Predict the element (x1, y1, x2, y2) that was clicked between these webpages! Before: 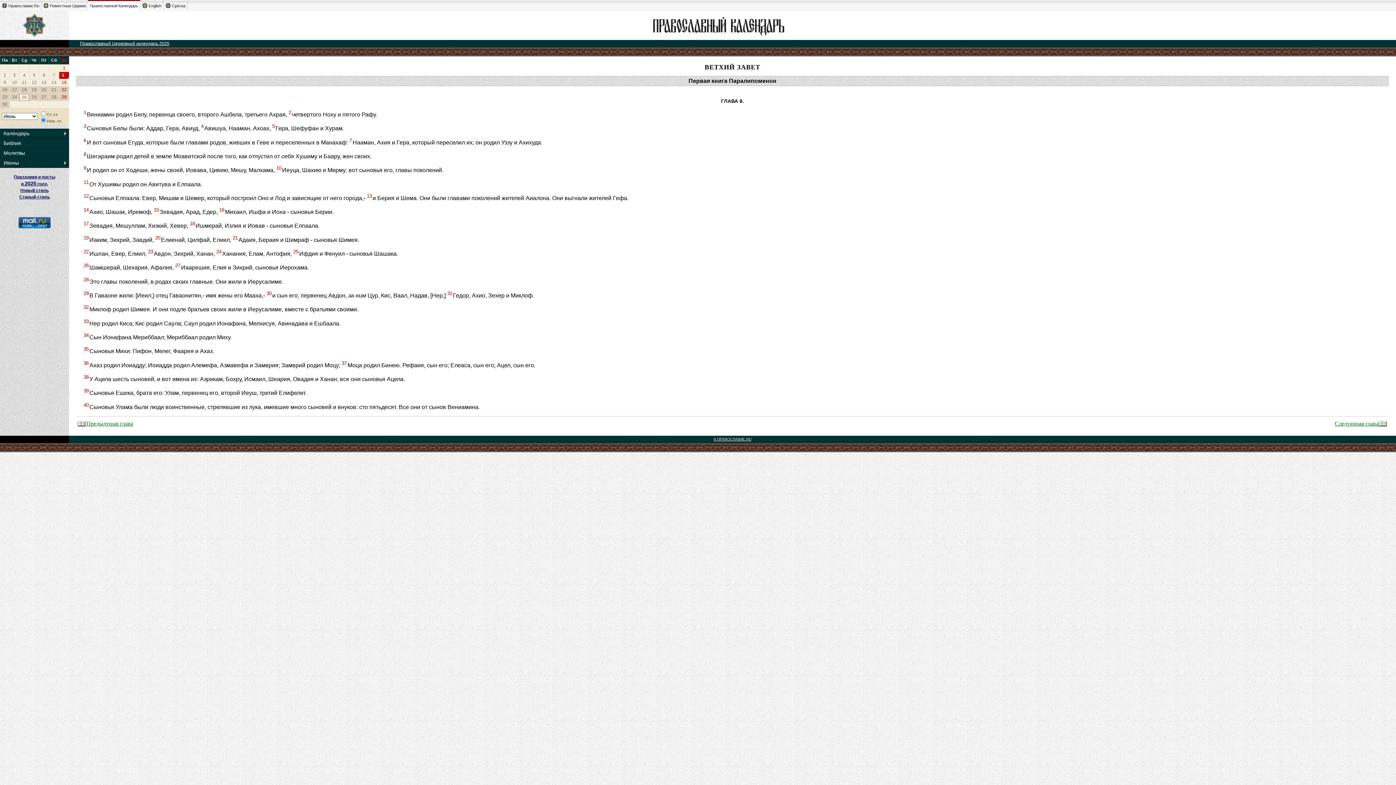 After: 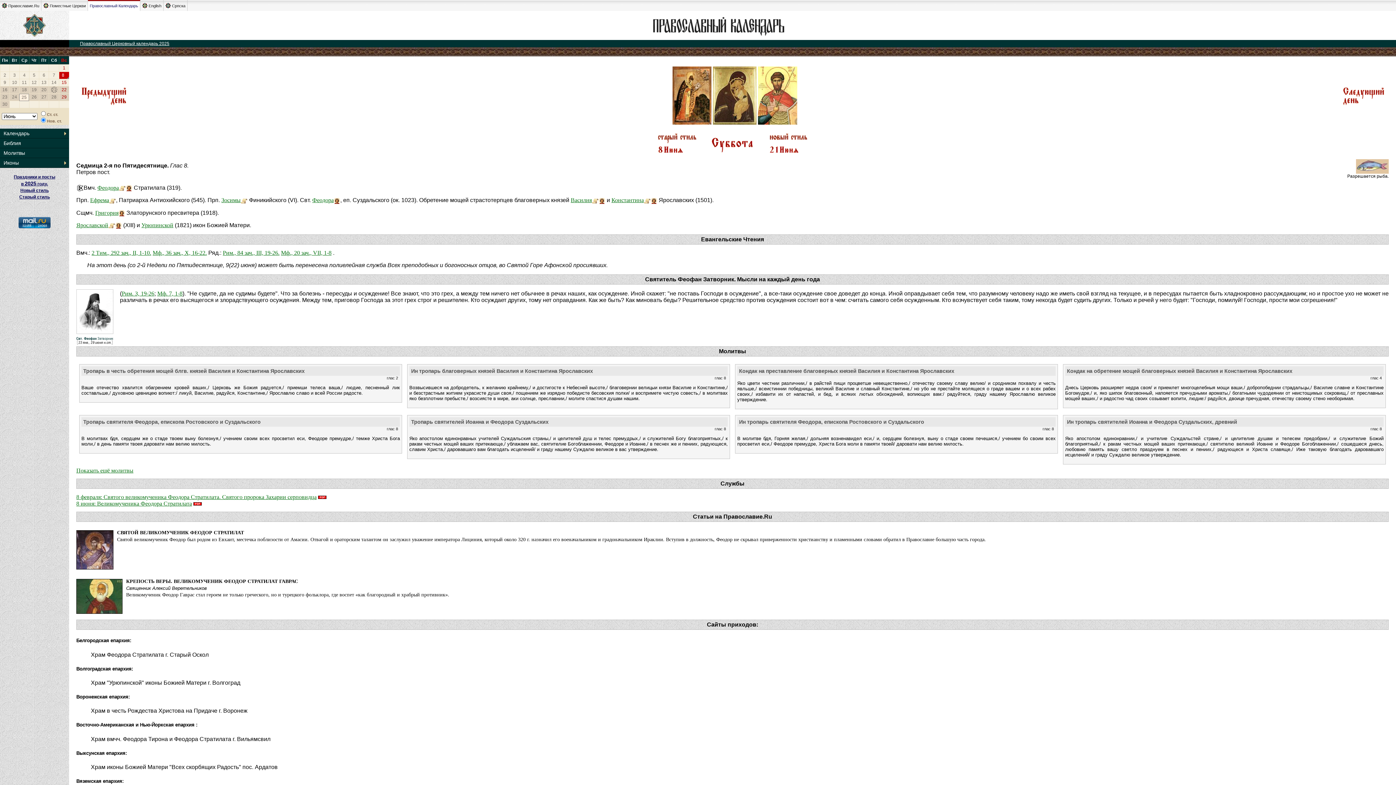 Action: label: 21 bbox: (51, 87, 56, 92)